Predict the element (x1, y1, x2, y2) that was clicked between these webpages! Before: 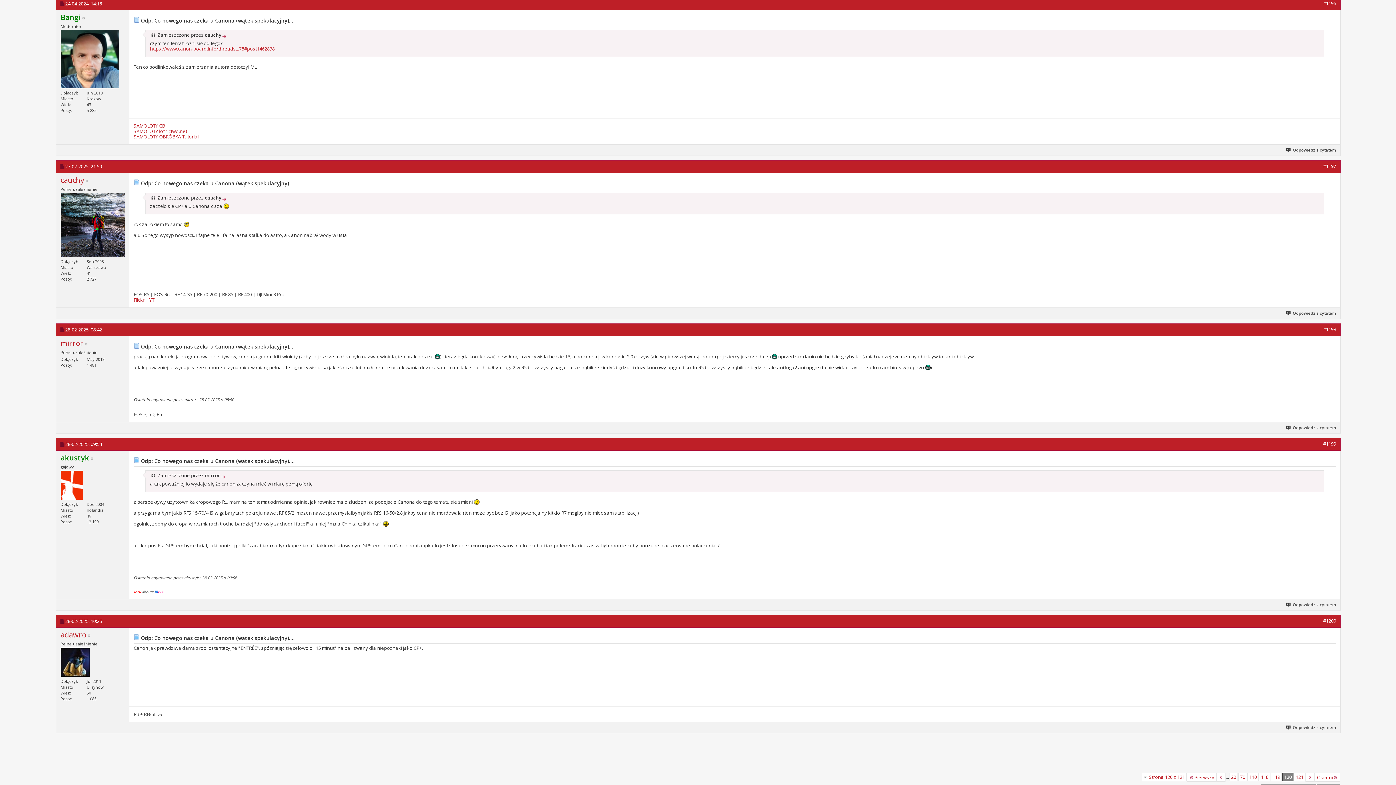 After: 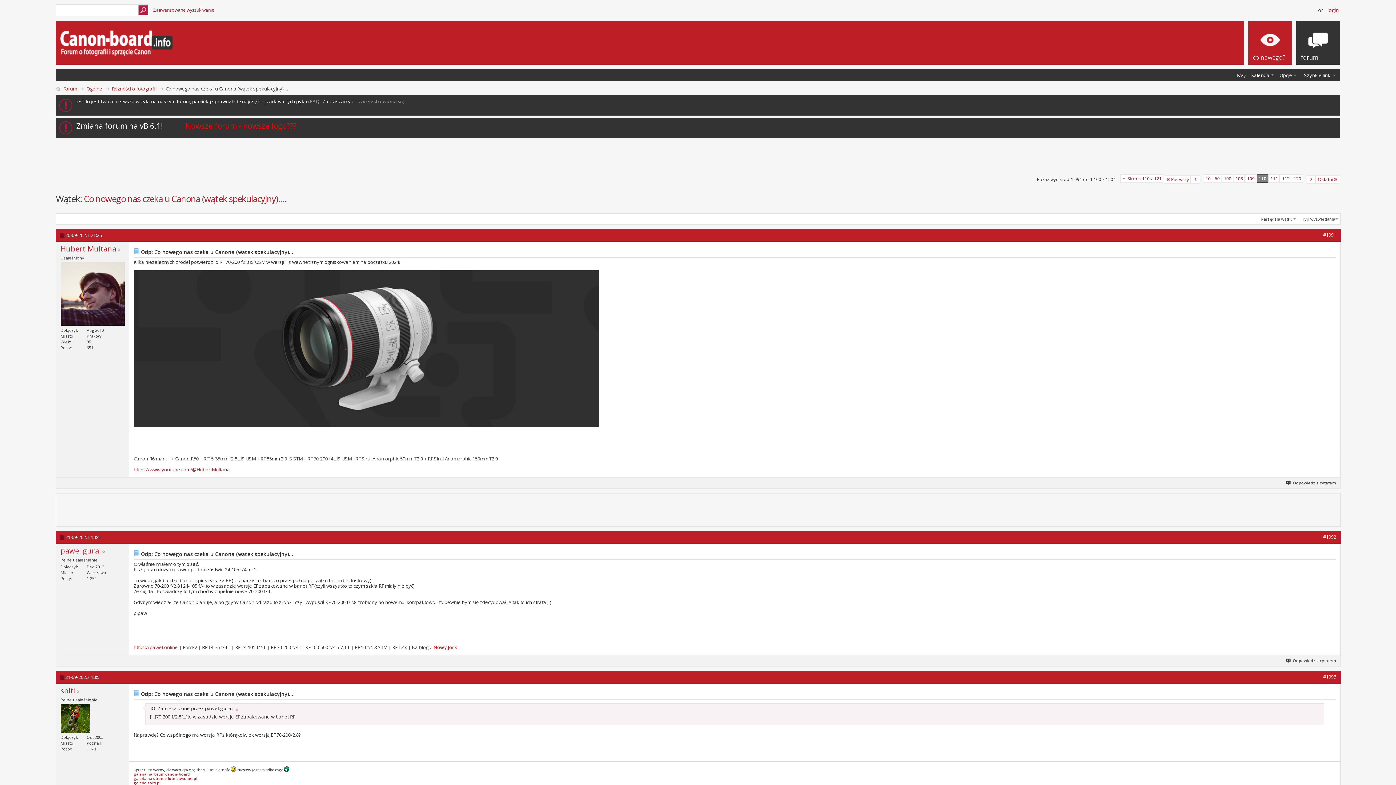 Action: label: 110 bbox: (1247, 773, 1259, 781)